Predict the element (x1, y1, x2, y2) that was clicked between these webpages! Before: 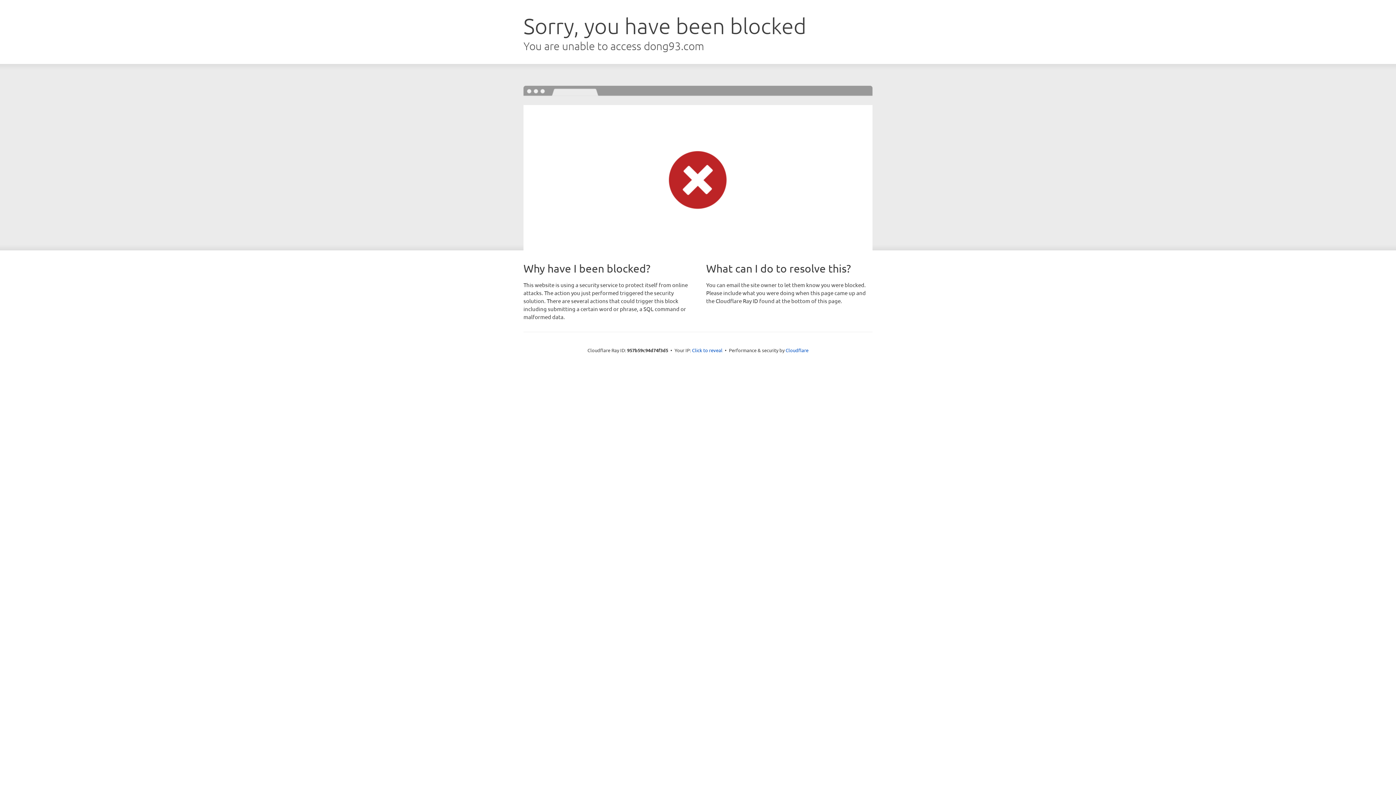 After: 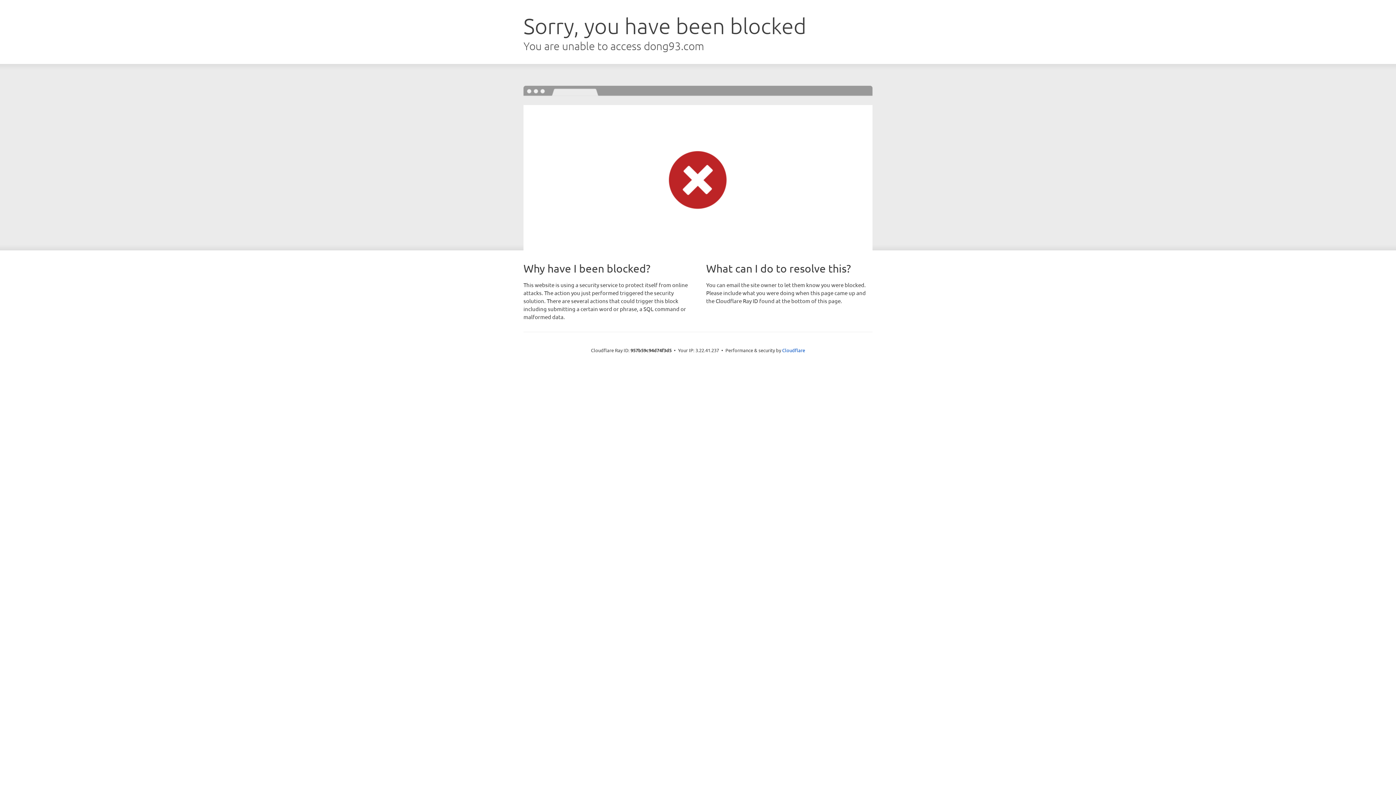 Action: bbox: (692, 346, 722, 353) label: Click to reveal